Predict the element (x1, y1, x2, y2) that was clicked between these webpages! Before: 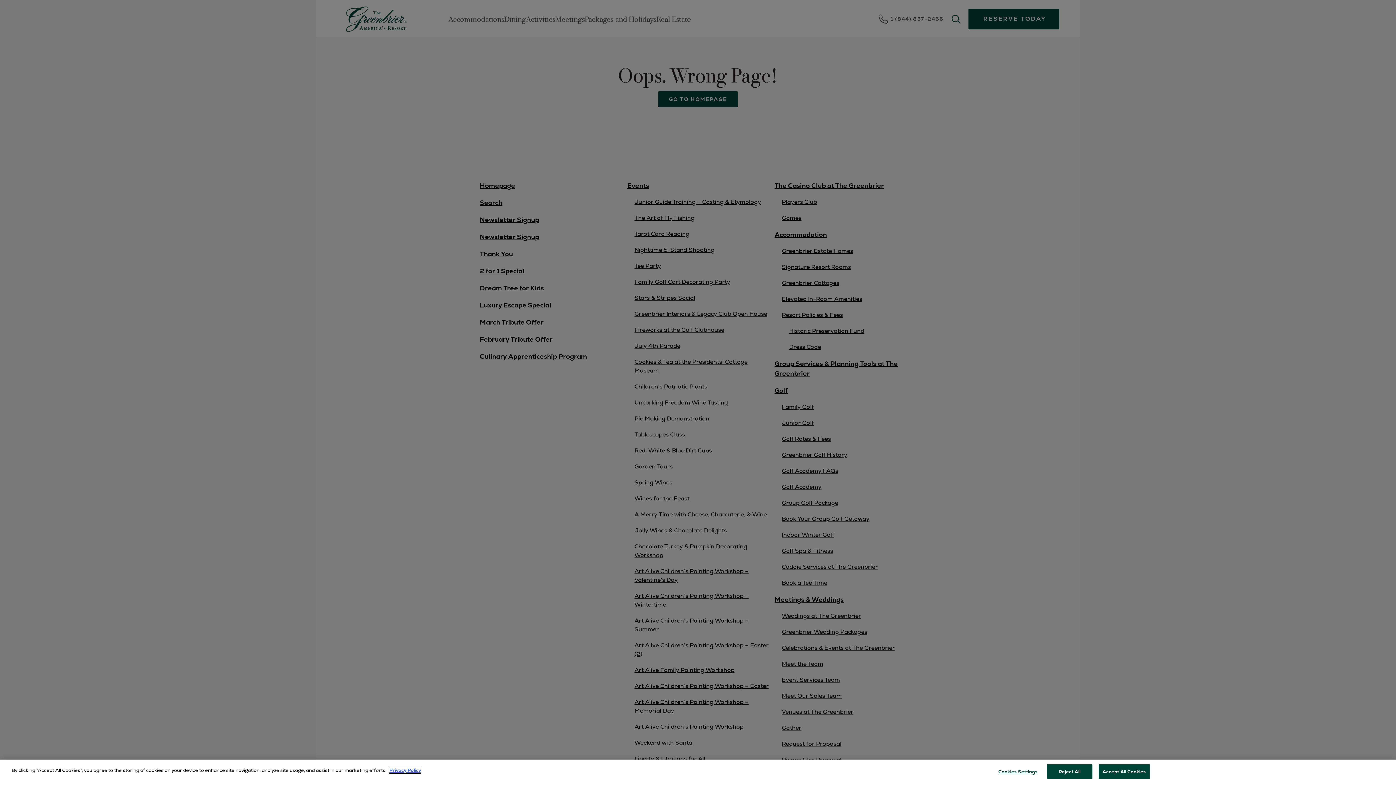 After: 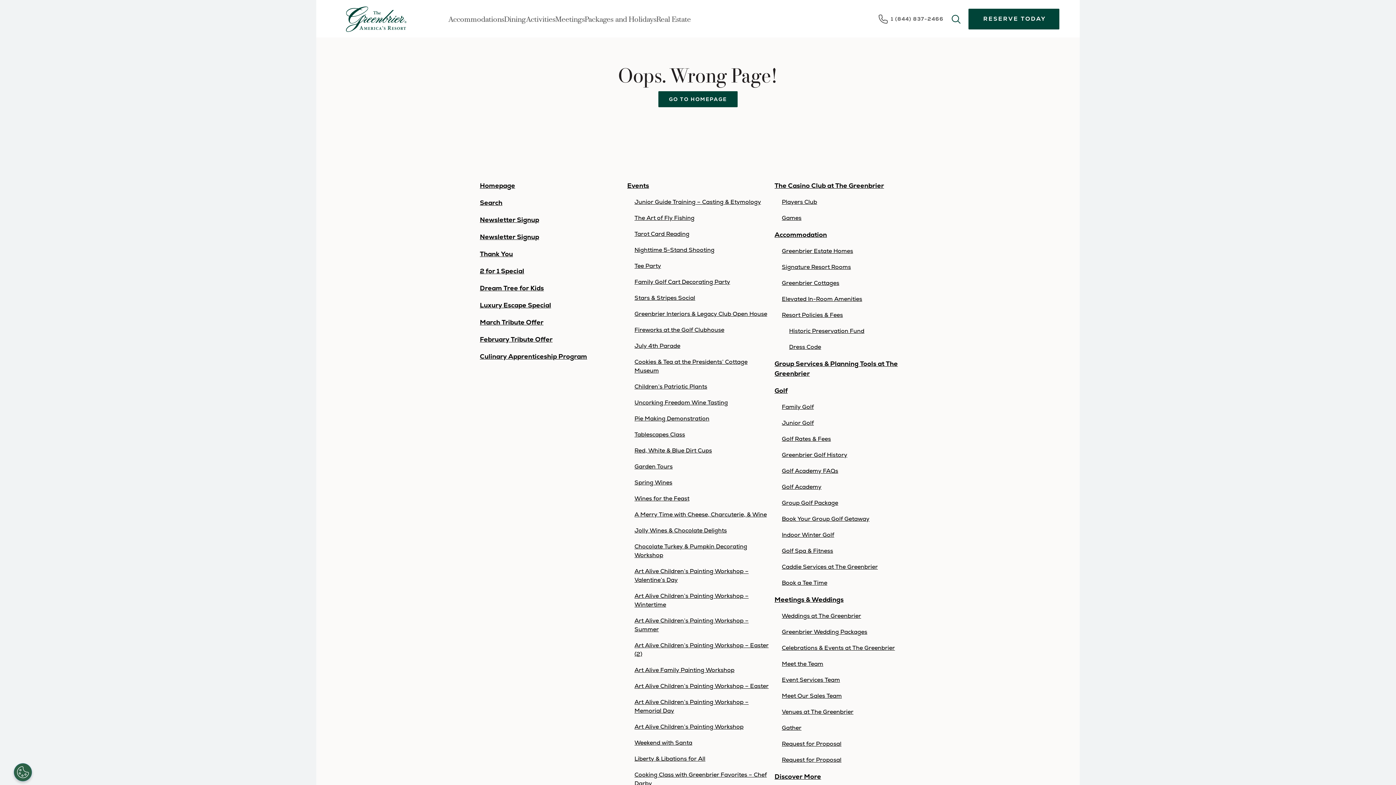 Action: bbox: (1098, 764, 1150, 779) label: Accept All Cookies